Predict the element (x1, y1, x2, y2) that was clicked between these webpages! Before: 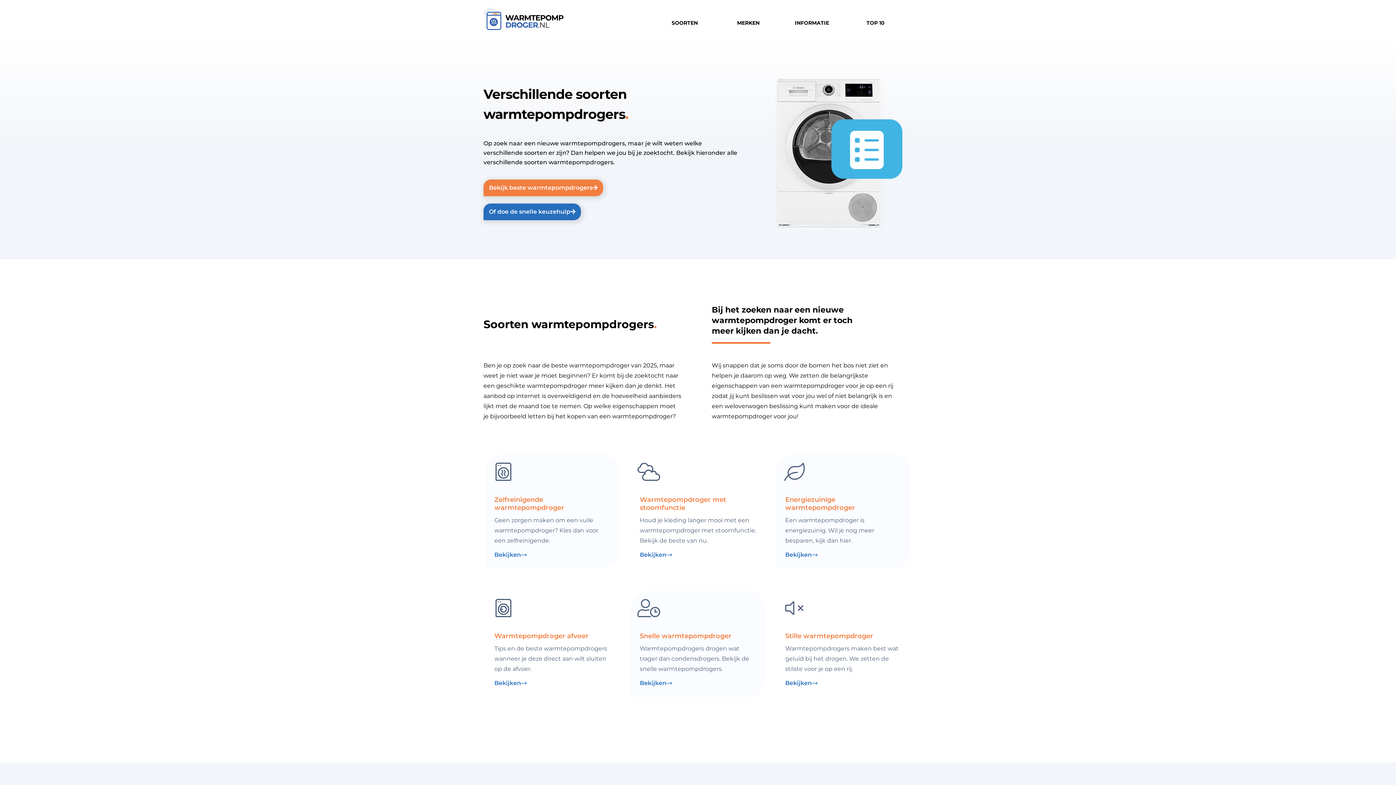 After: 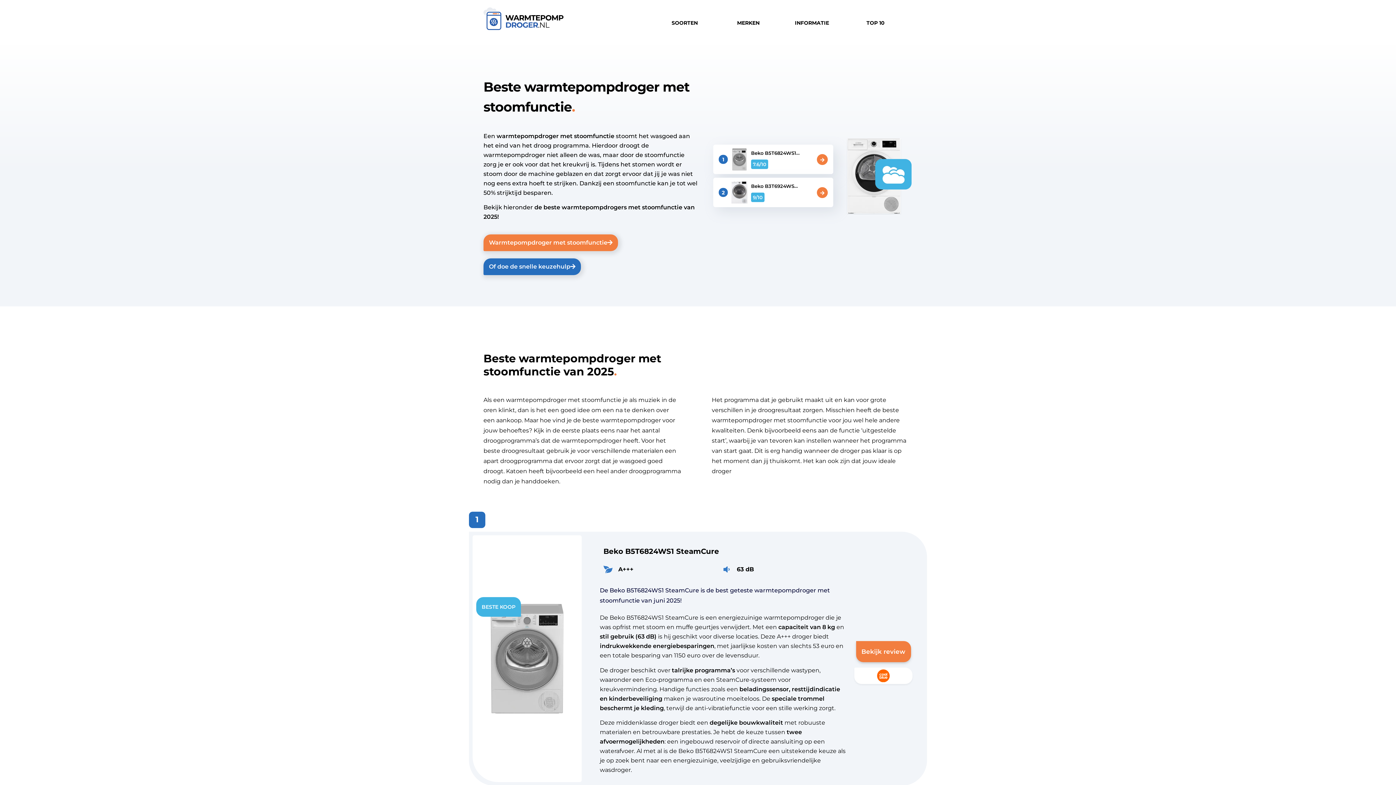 Action: label: Bekijken bbox: (639, 552, 672, 558)